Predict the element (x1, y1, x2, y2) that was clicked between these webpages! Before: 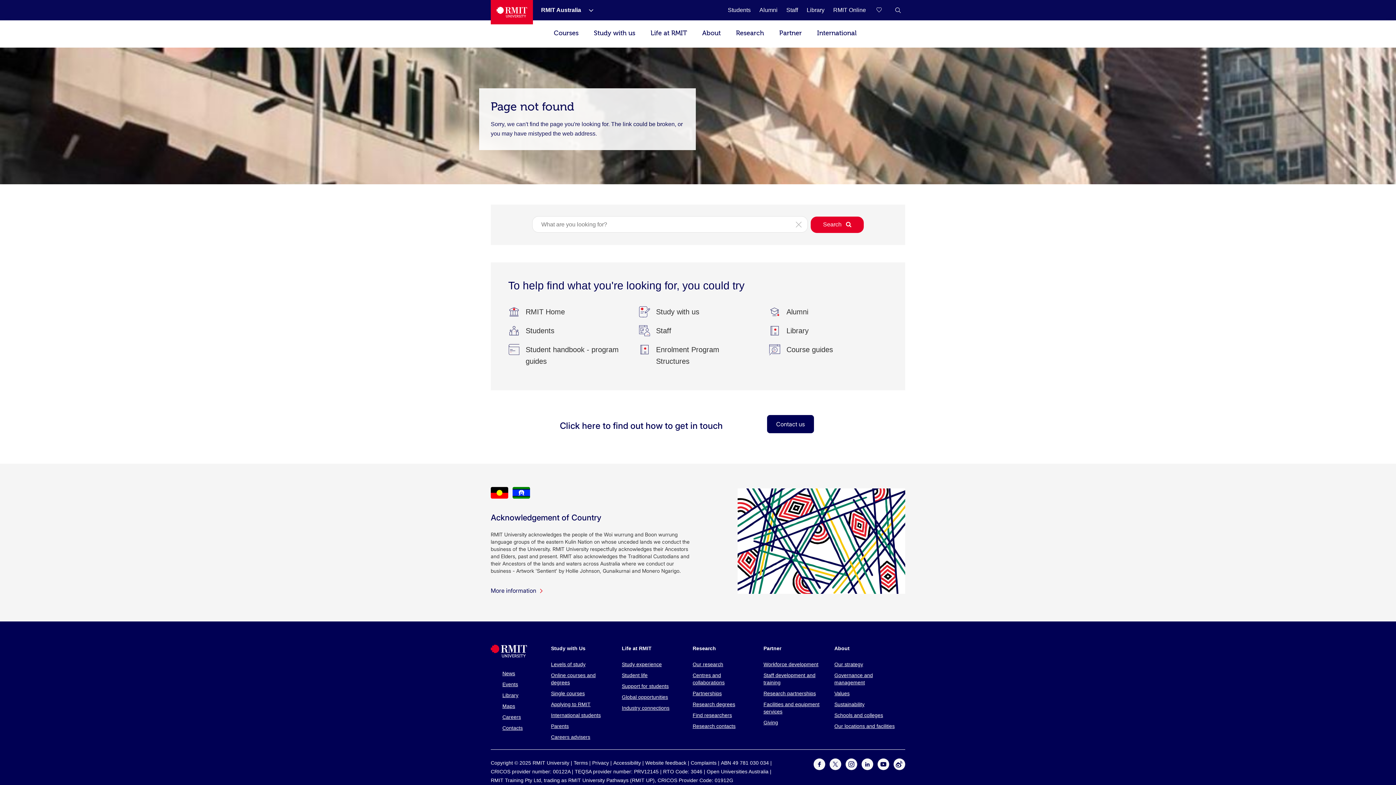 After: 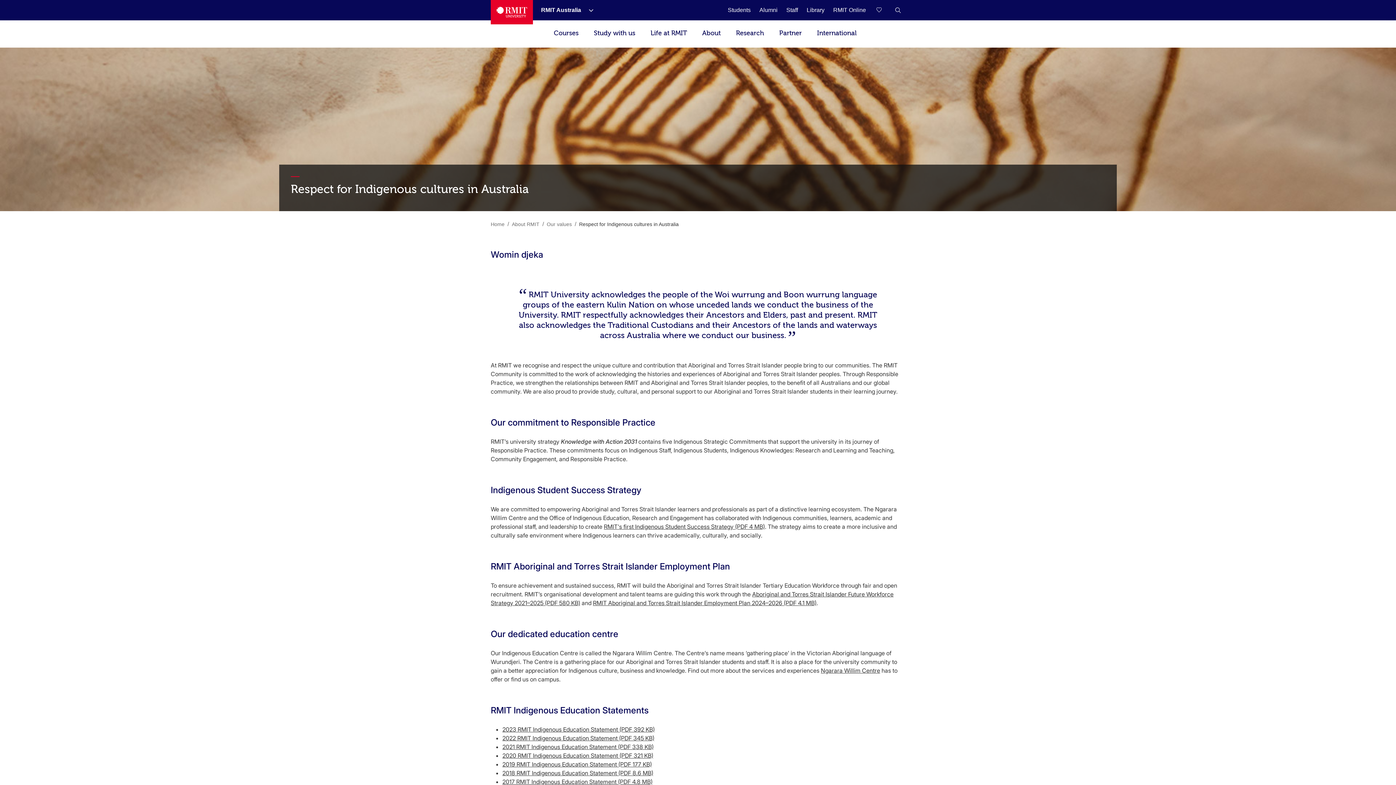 Action: bbox: (490, 586, 543, 595) label: More information